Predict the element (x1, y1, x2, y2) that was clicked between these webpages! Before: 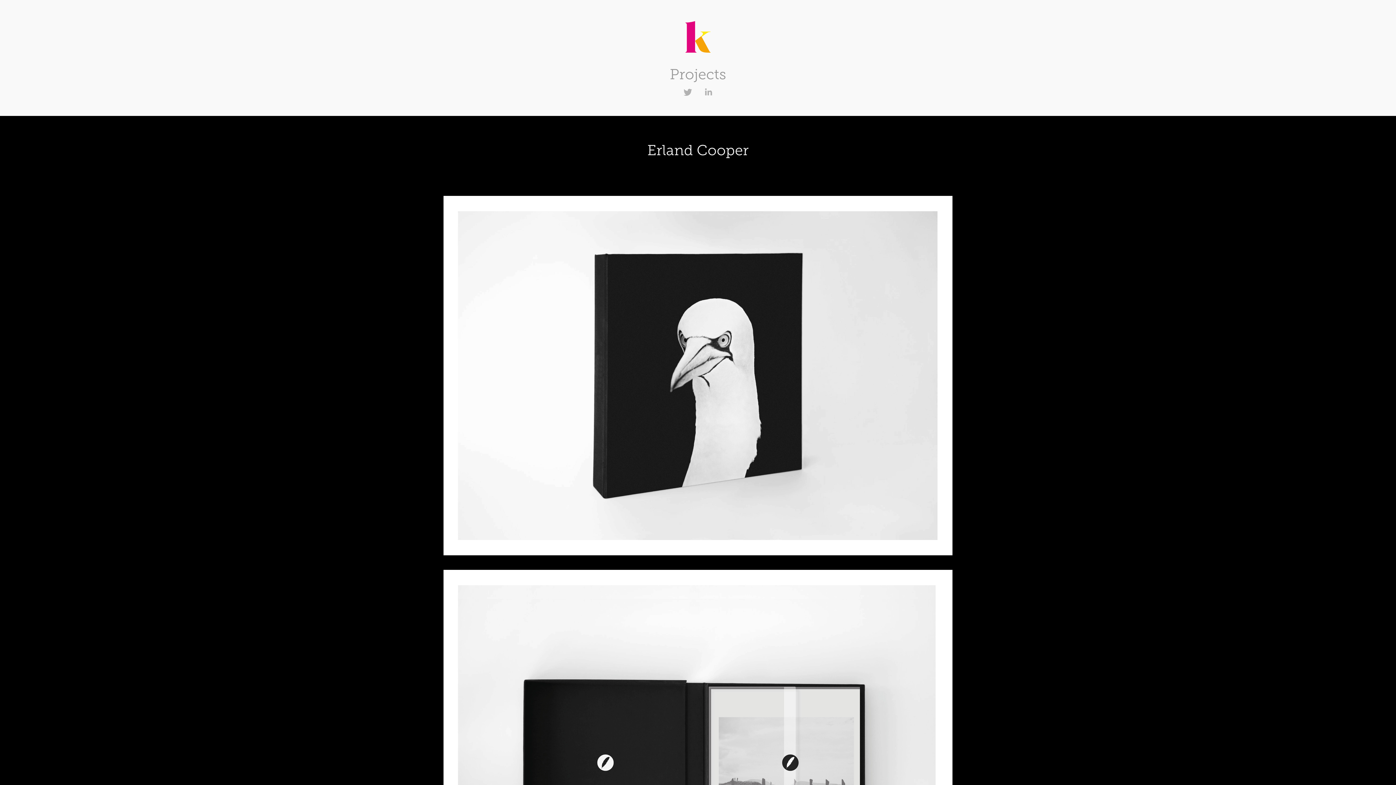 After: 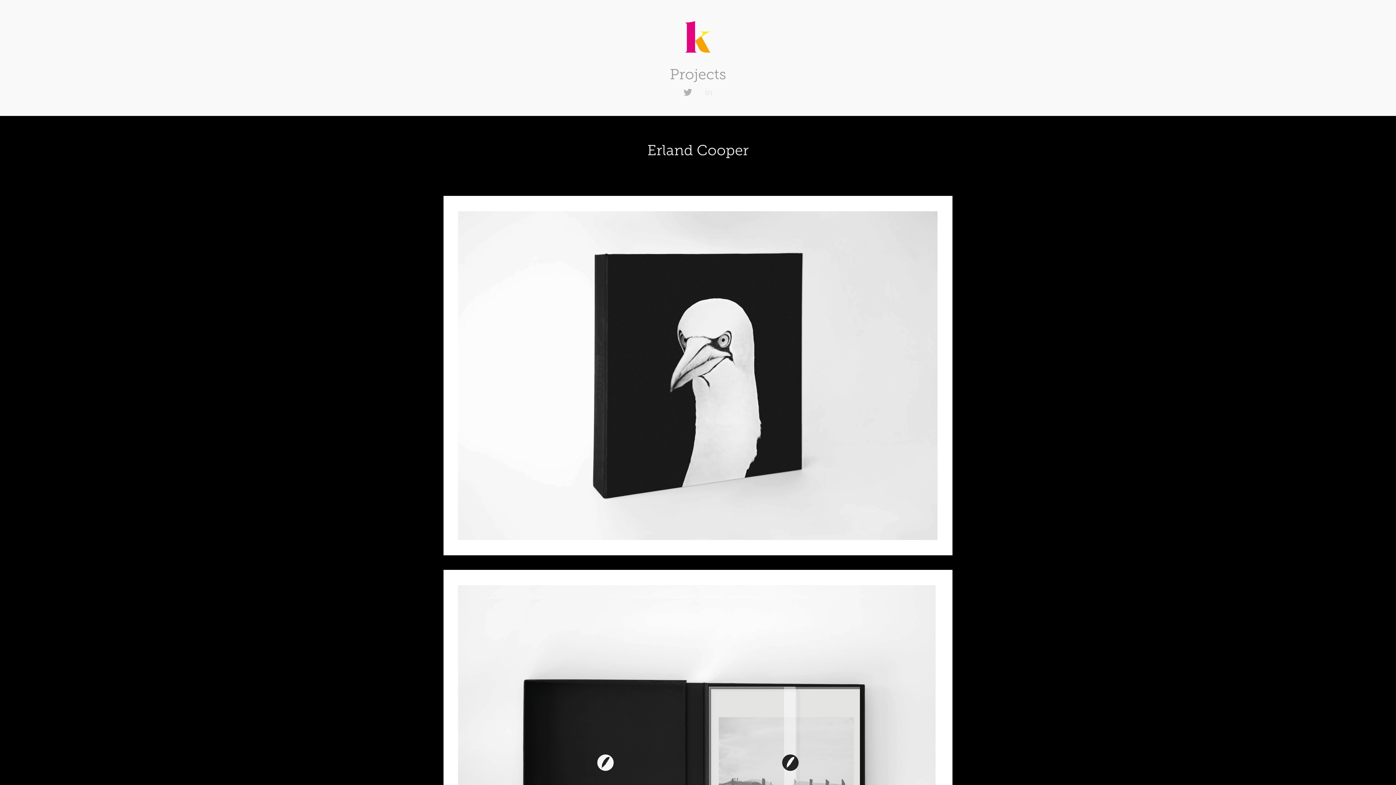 Action: bbox: (702, 85, 715, 98)